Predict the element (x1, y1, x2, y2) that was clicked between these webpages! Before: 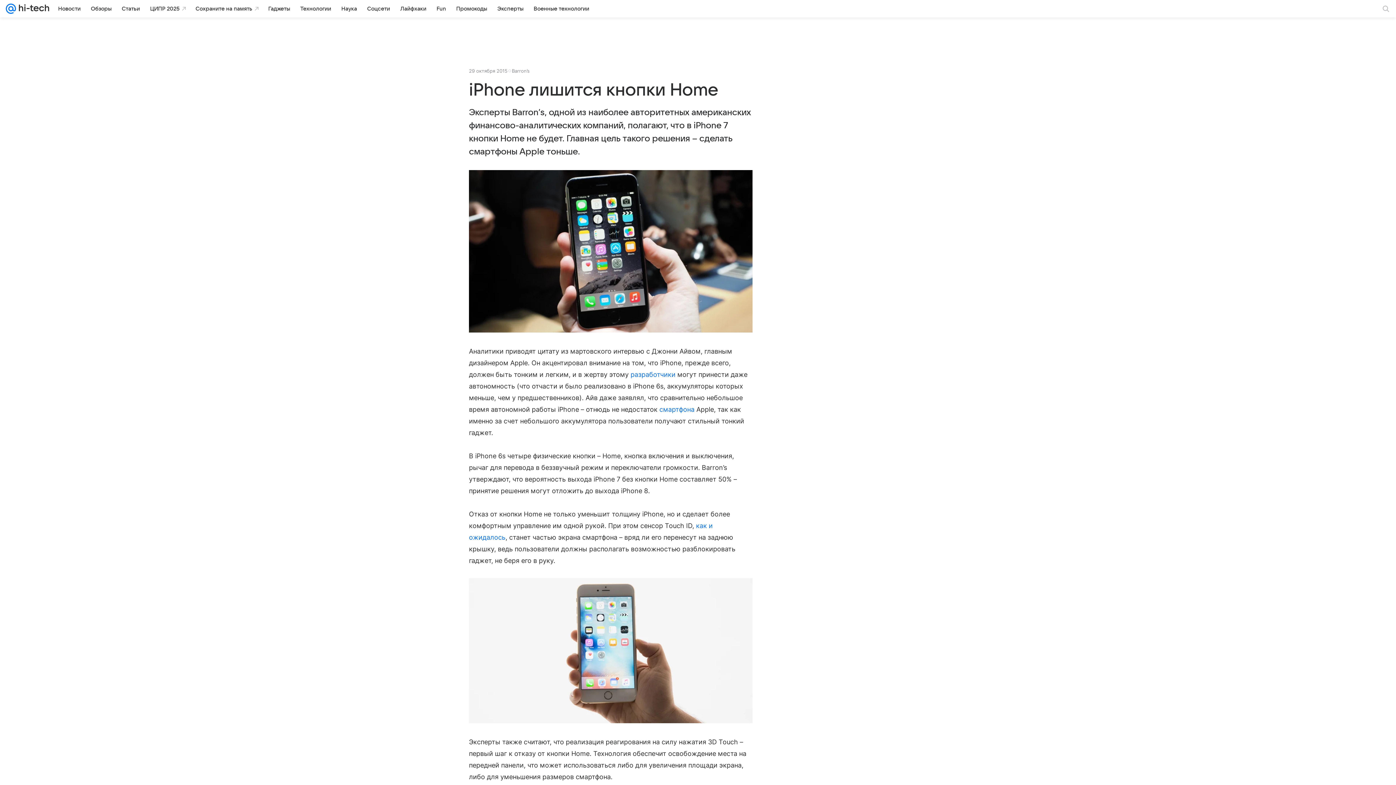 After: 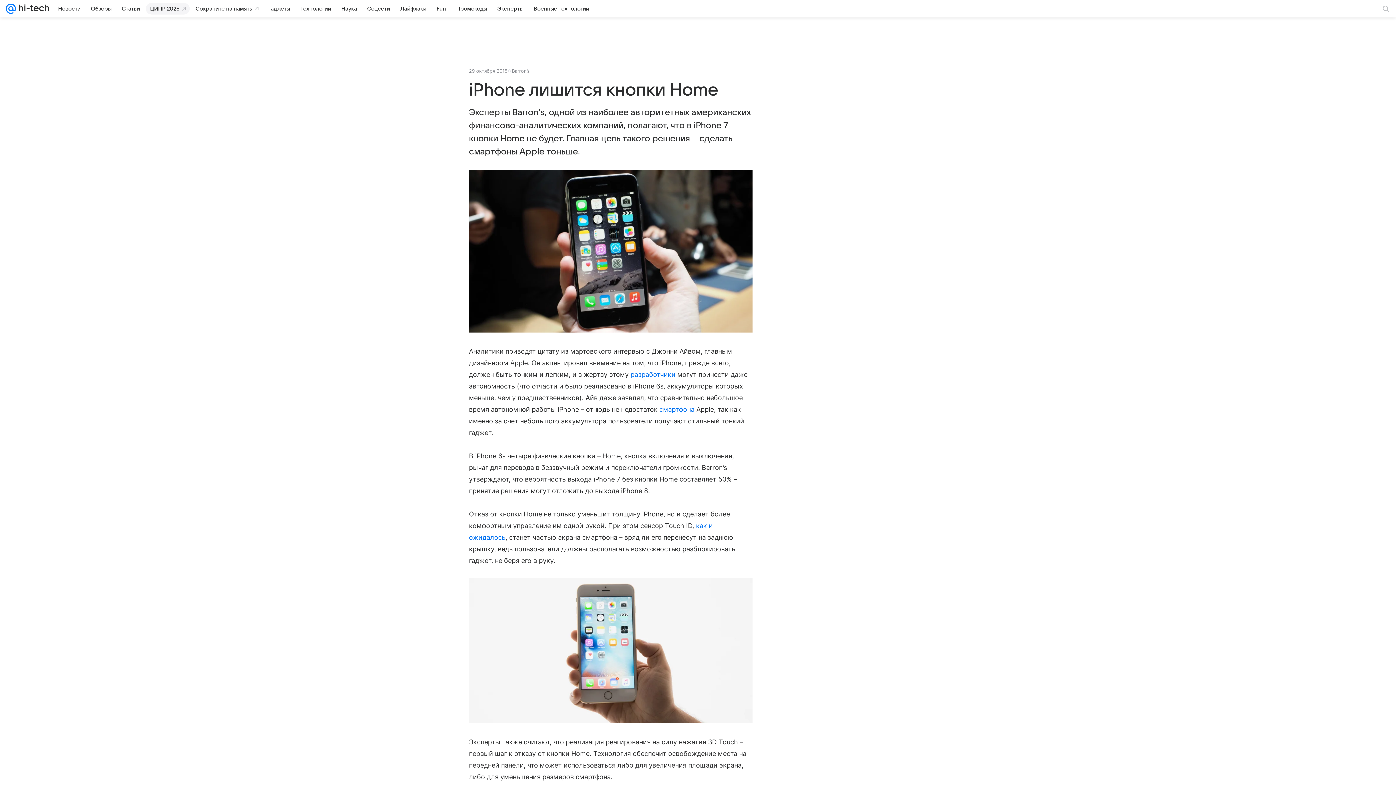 Action: bbox: (145, 2, 189, 14) label: ЦИПР 2025